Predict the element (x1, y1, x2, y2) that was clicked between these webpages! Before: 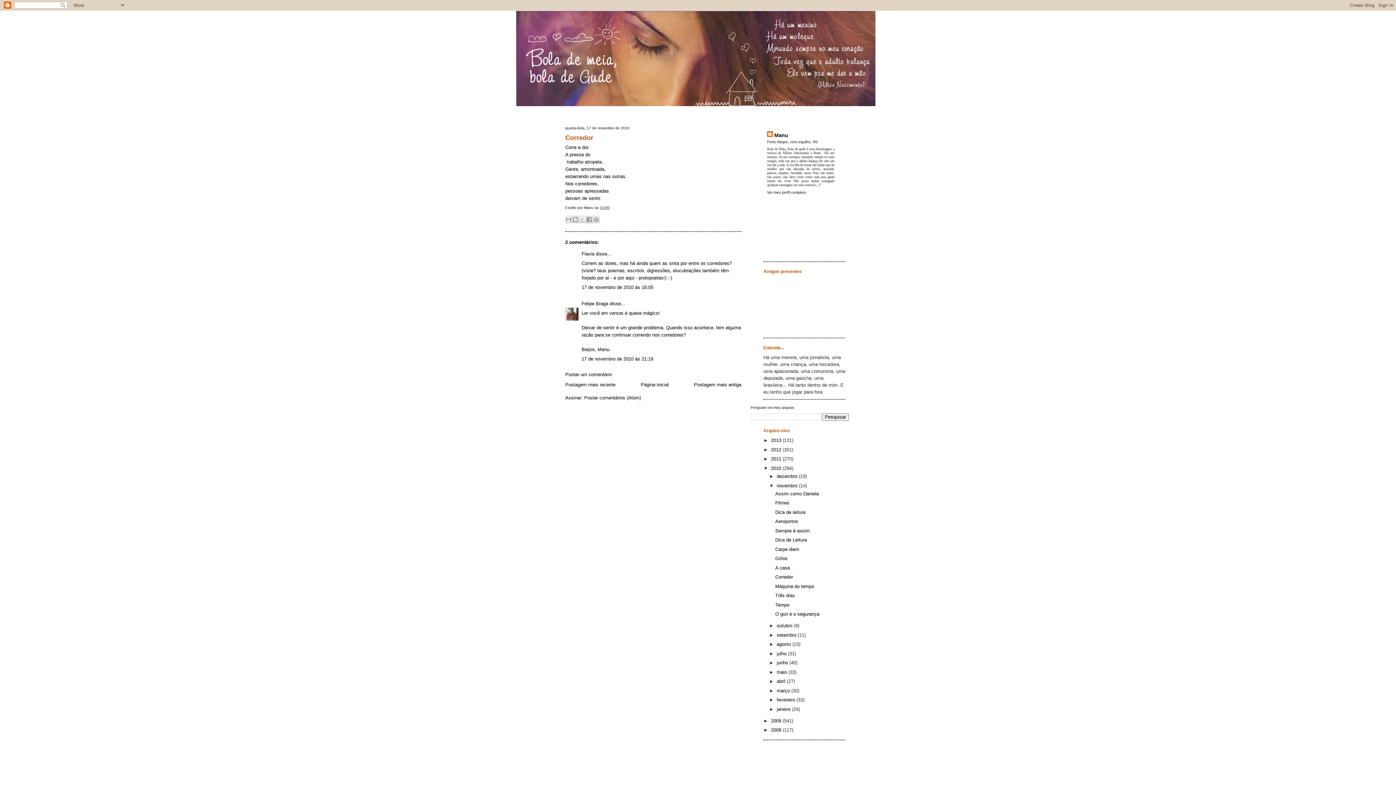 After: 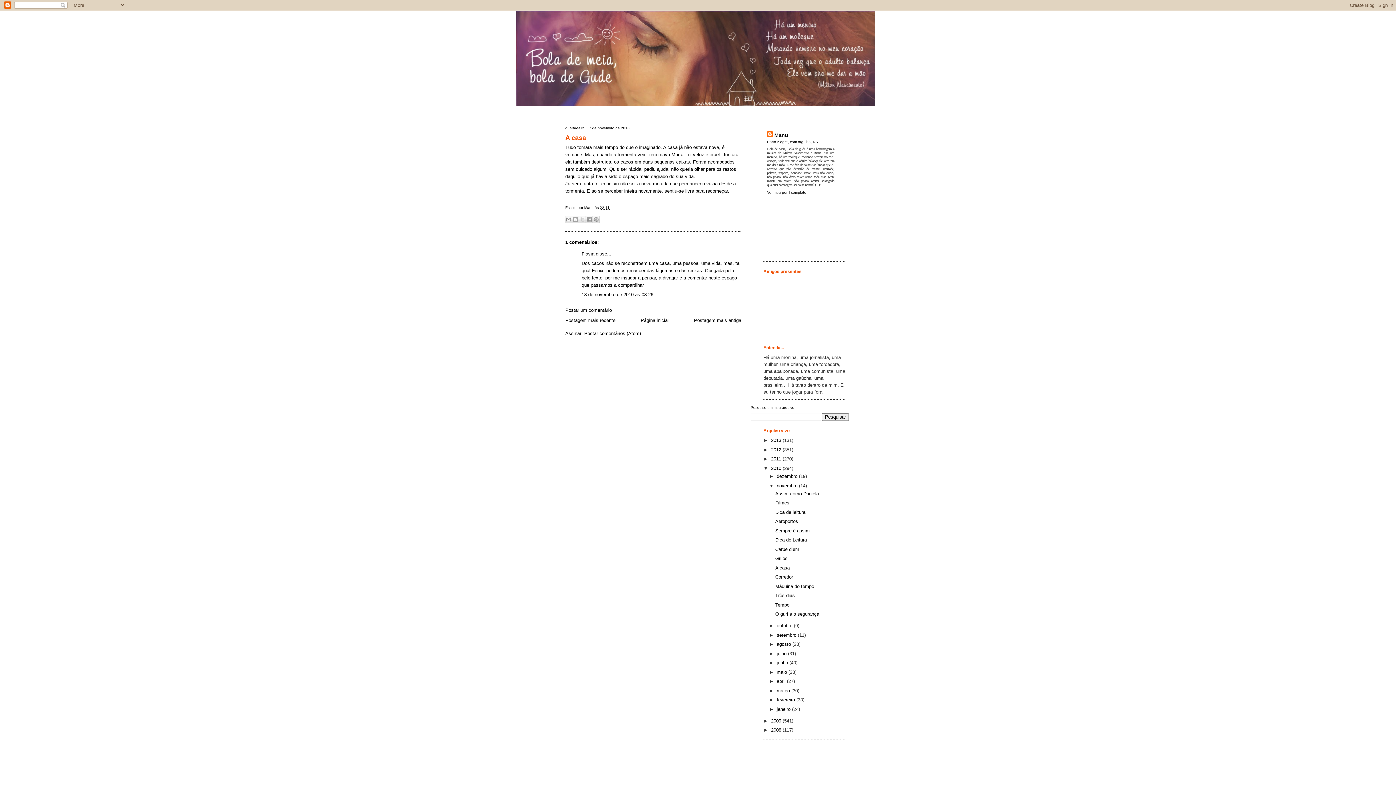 Action: label: Postagem mais recente bbox: (565, 382, 615, 387)